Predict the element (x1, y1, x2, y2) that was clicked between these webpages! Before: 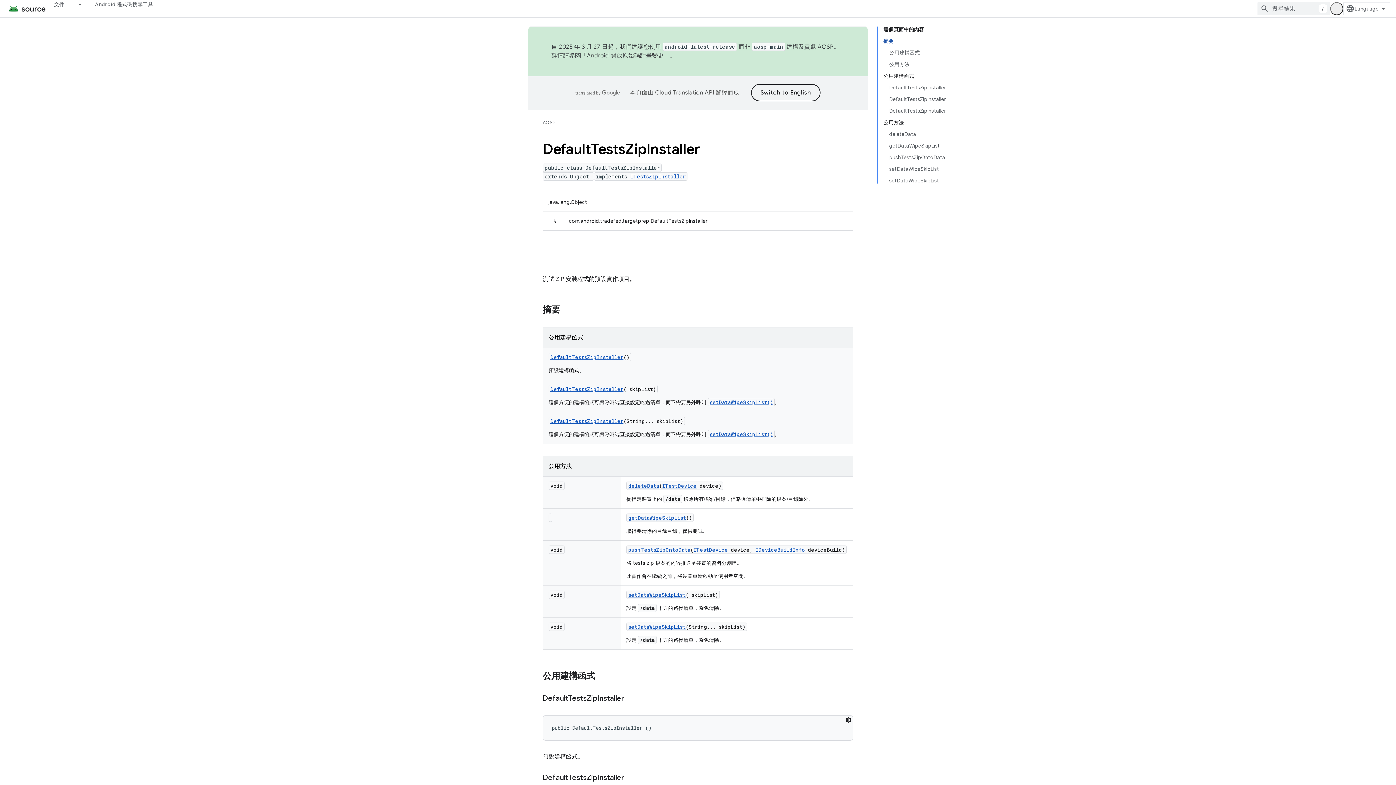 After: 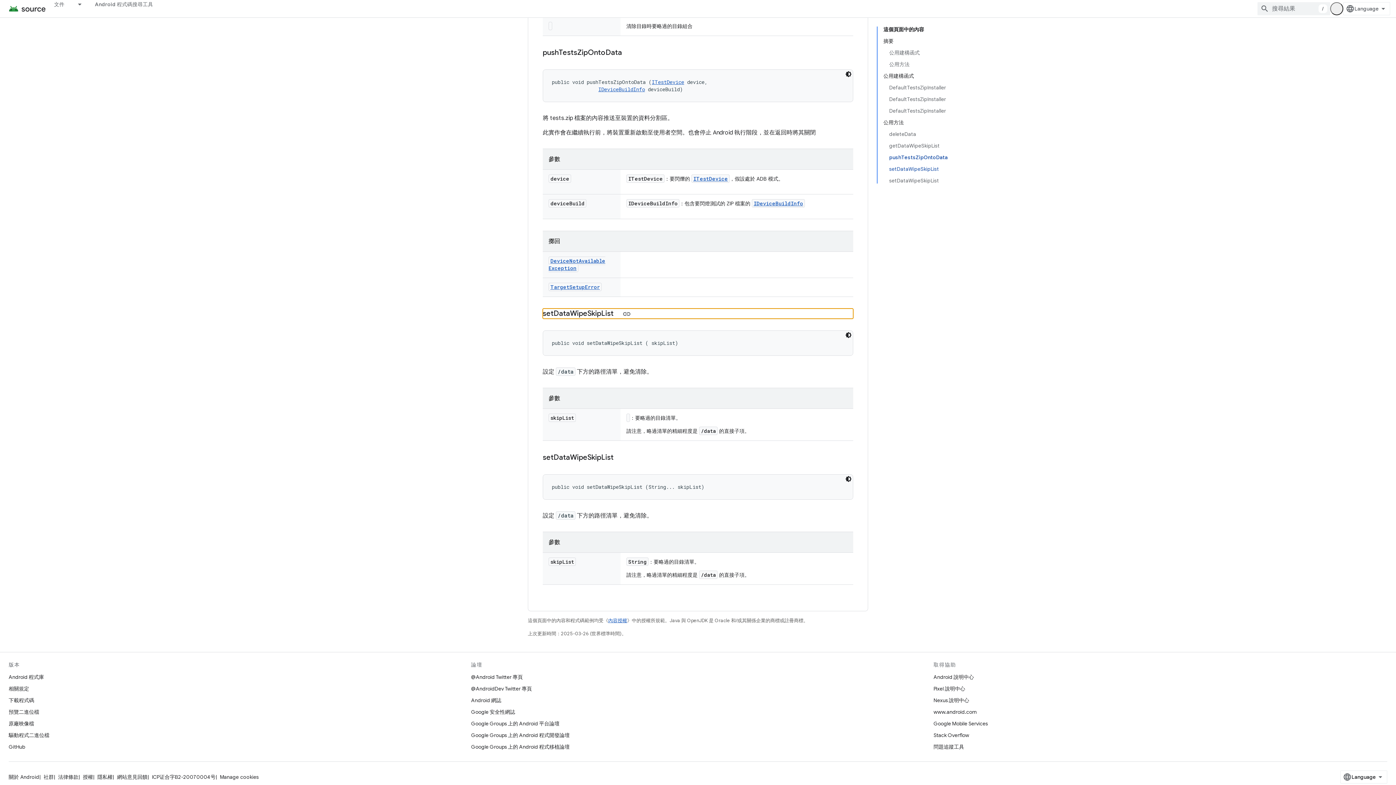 Action: label: setDataWipeSkipList bbox: (889, 163, 946, 174)